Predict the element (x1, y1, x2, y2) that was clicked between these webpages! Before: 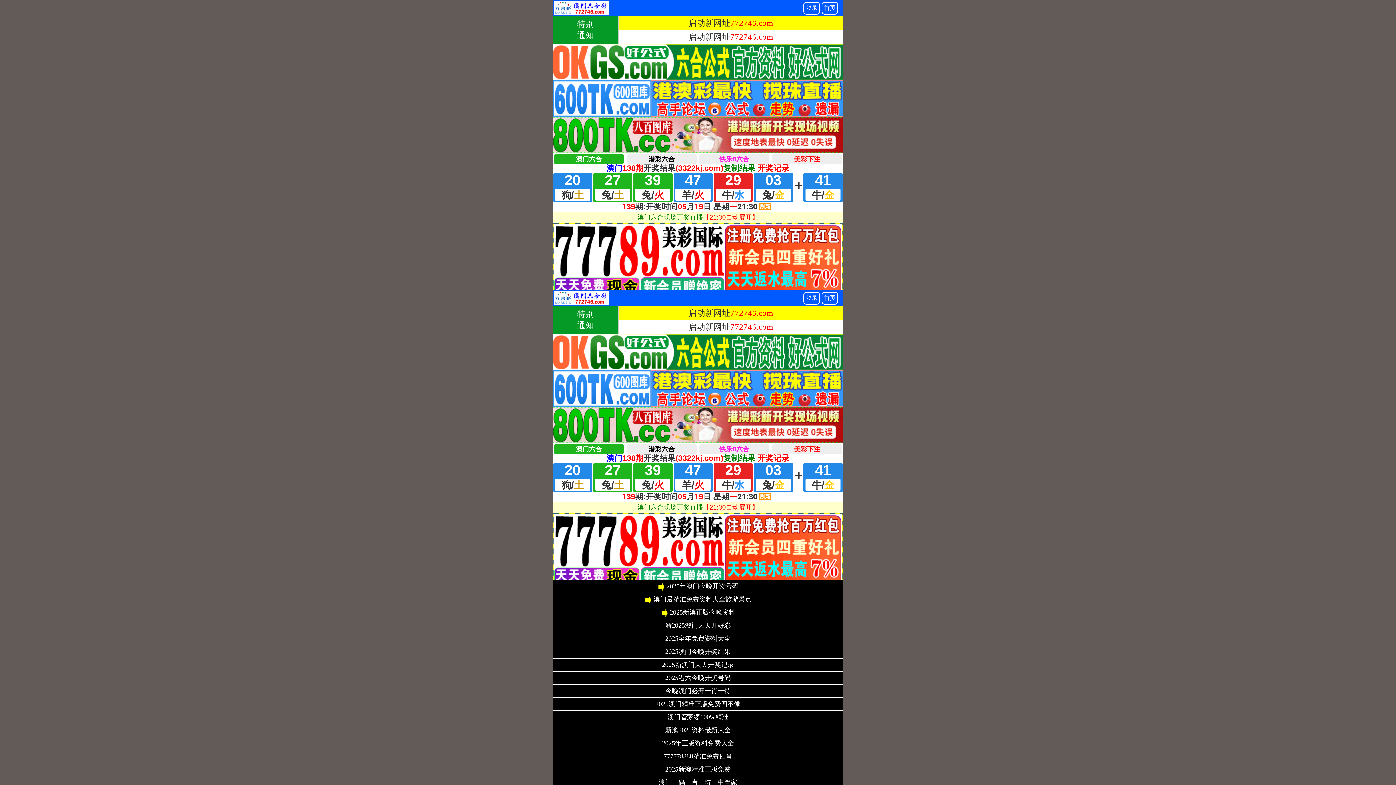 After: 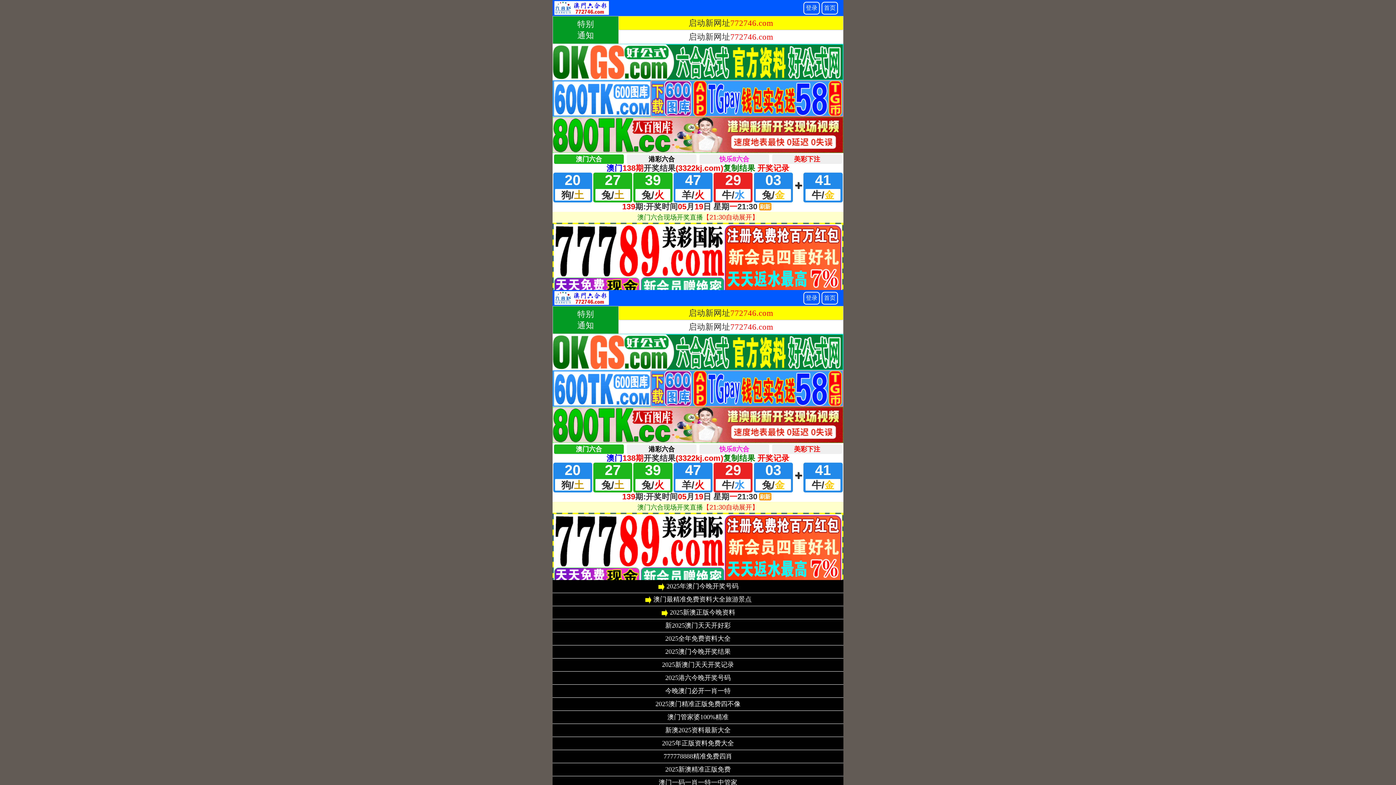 Action: bbox: (666, 584, 738, 589) label: 2025年澳门今晚开奖号码